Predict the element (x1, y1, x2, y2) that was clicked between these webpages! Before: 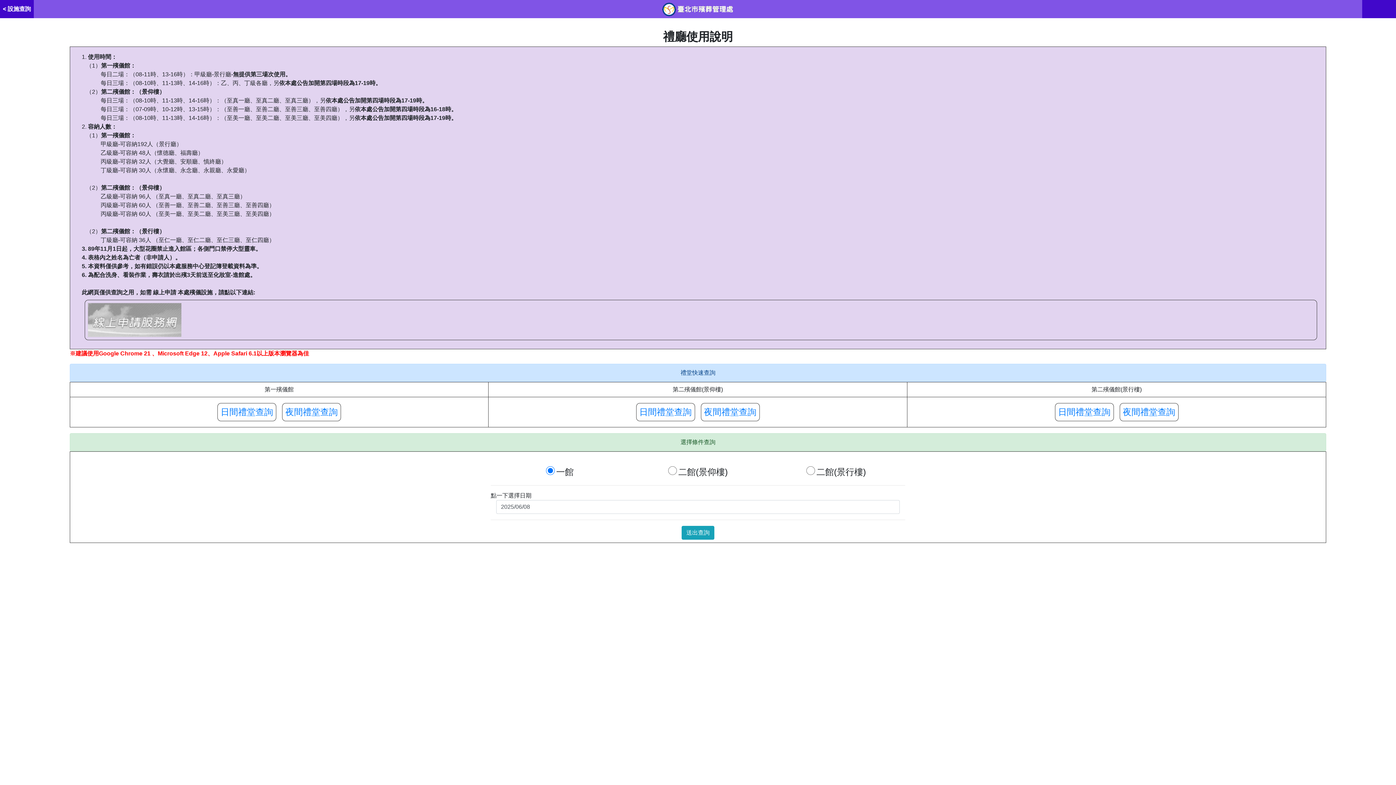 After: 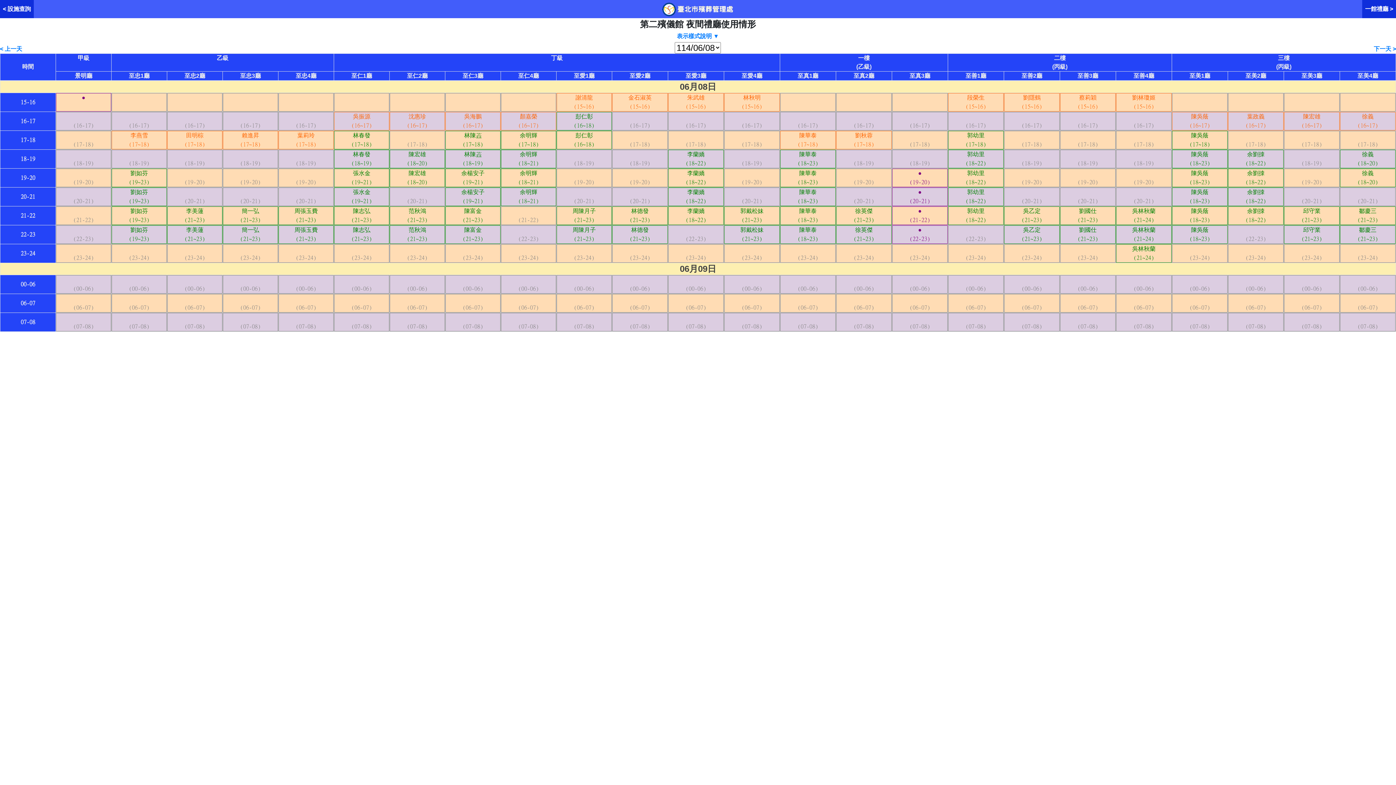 Action: bbox: (700, 403, 759, 421) label: 夜間禮堂查詢